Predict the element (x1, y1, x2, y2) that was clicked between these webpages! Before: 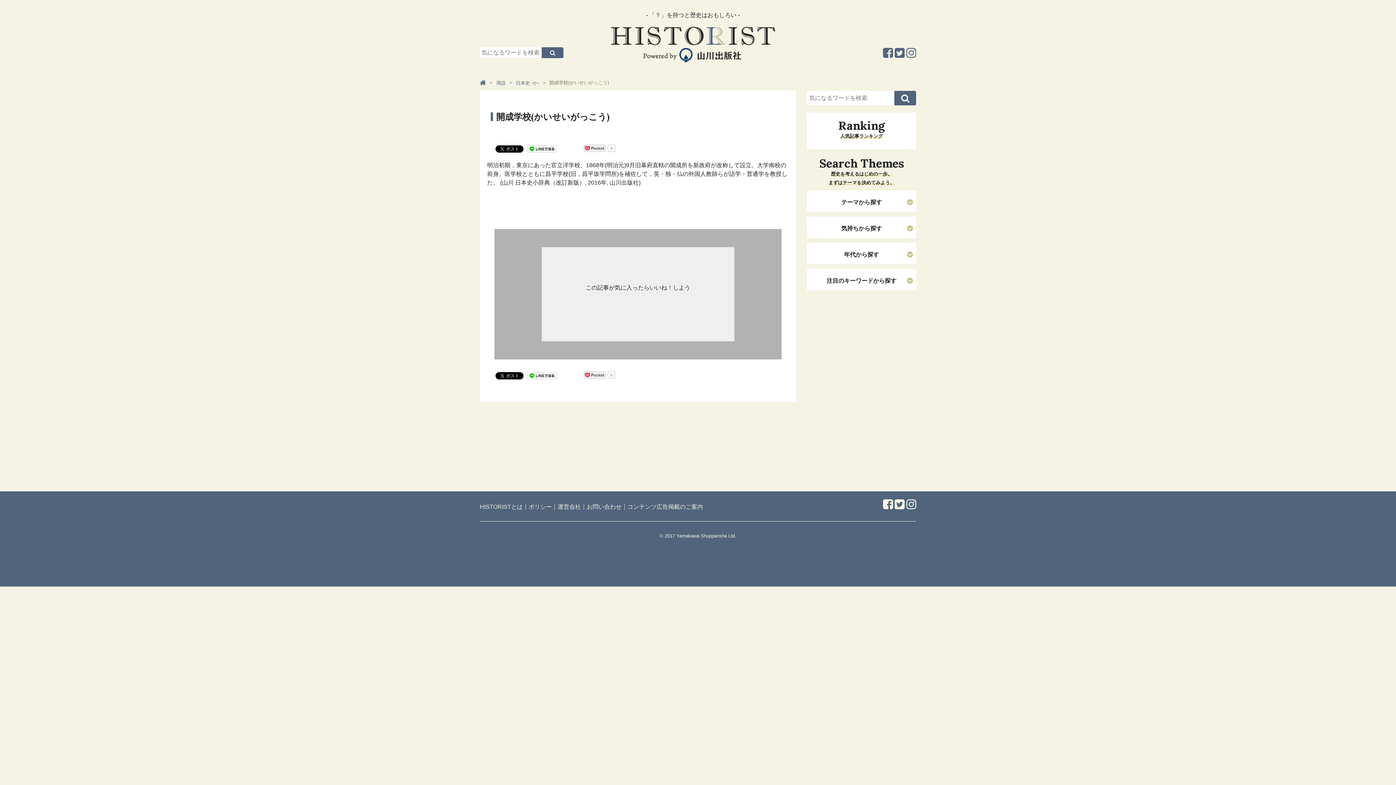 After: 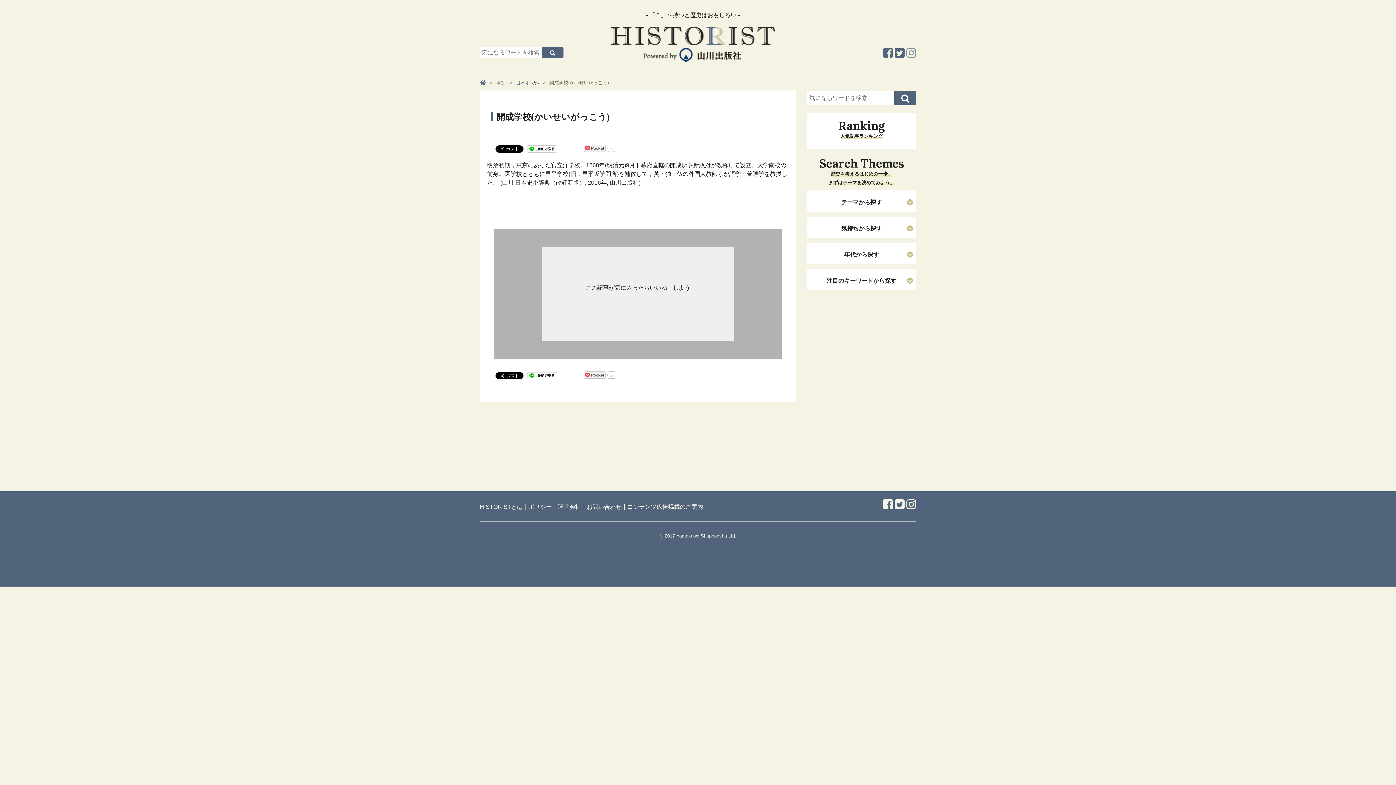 Action: bbox: (906, 49, 916, 55)